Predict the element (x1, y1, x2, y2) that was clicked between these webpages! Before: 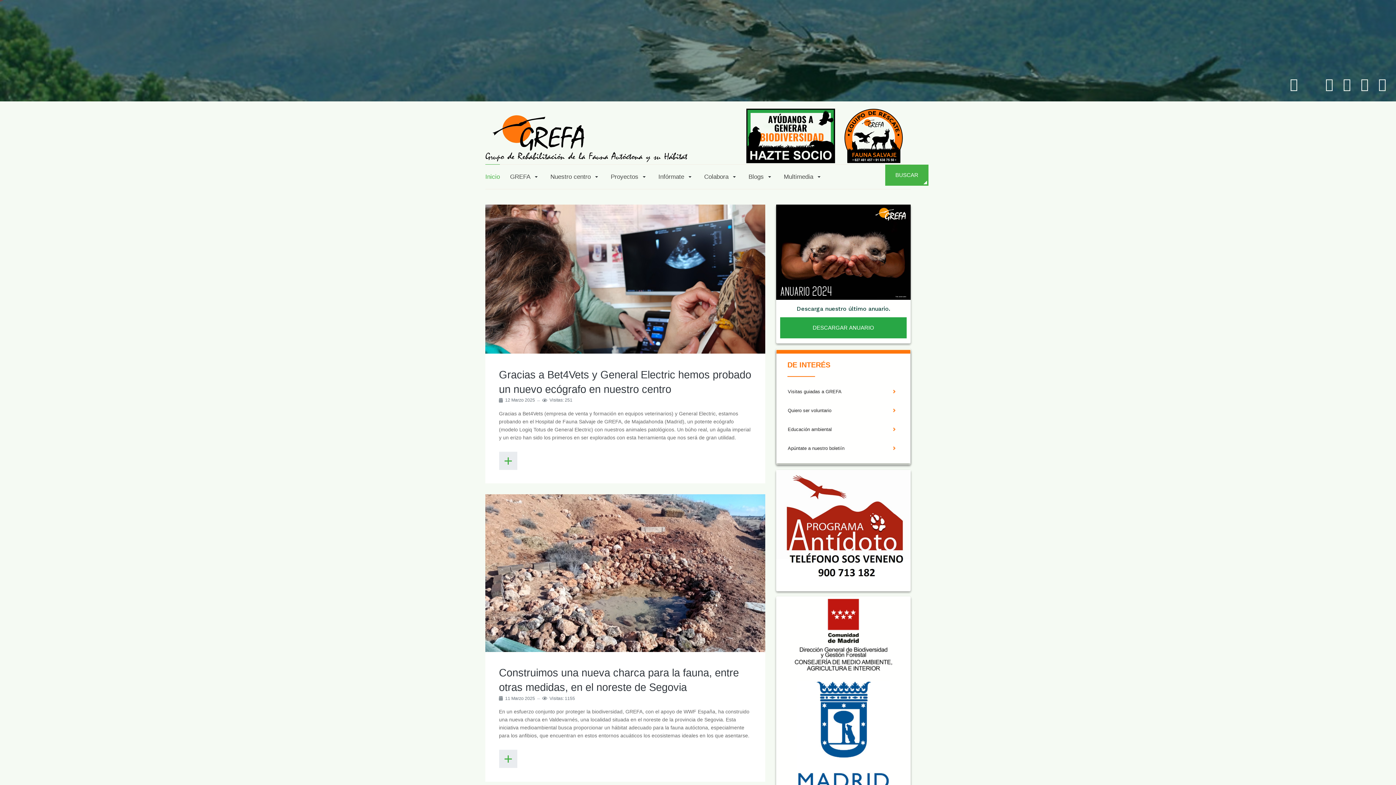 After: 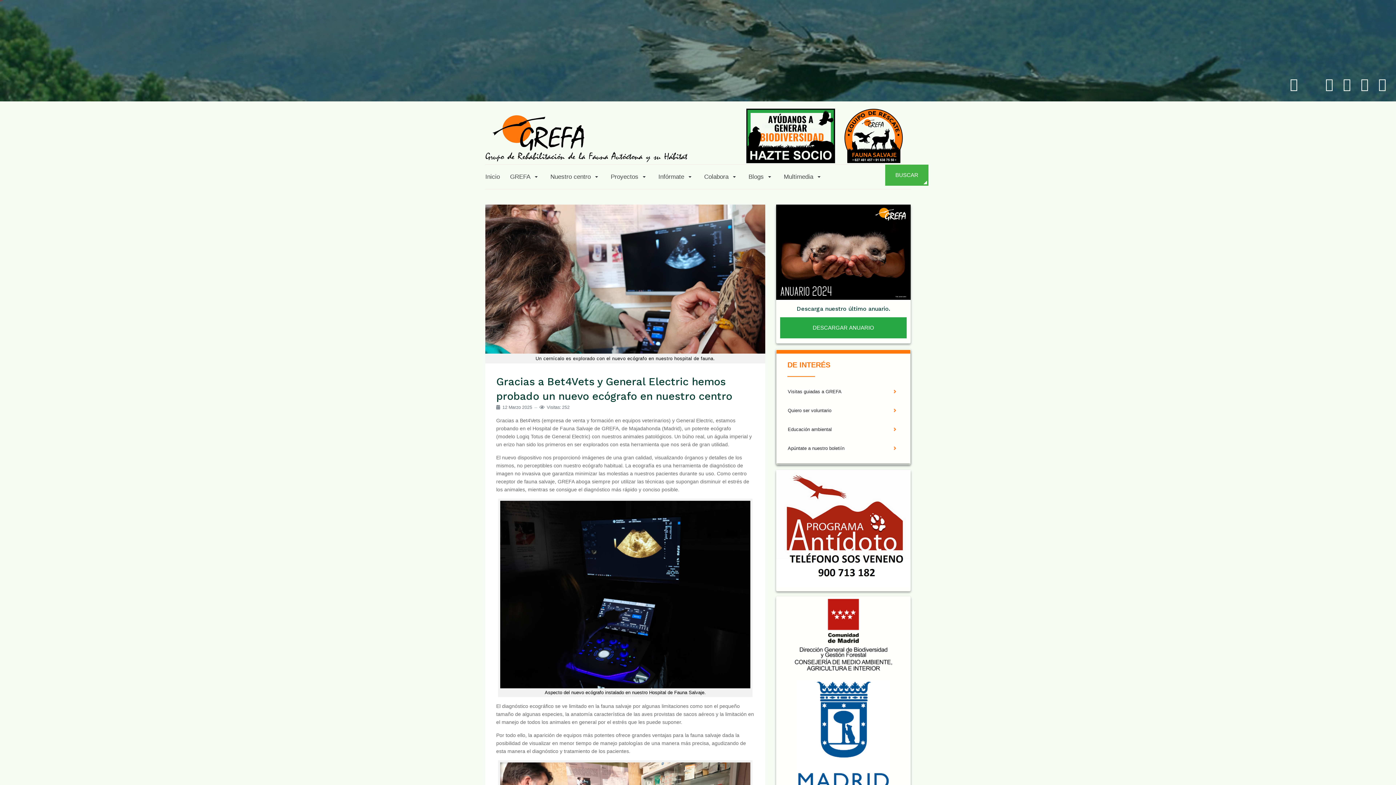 Action: label: Leer más… Gracias a Bet4Vets y General Electric hemos probado un nuevo ecógrafo en nuestro centro bbox: (499, 451, 517, 470)